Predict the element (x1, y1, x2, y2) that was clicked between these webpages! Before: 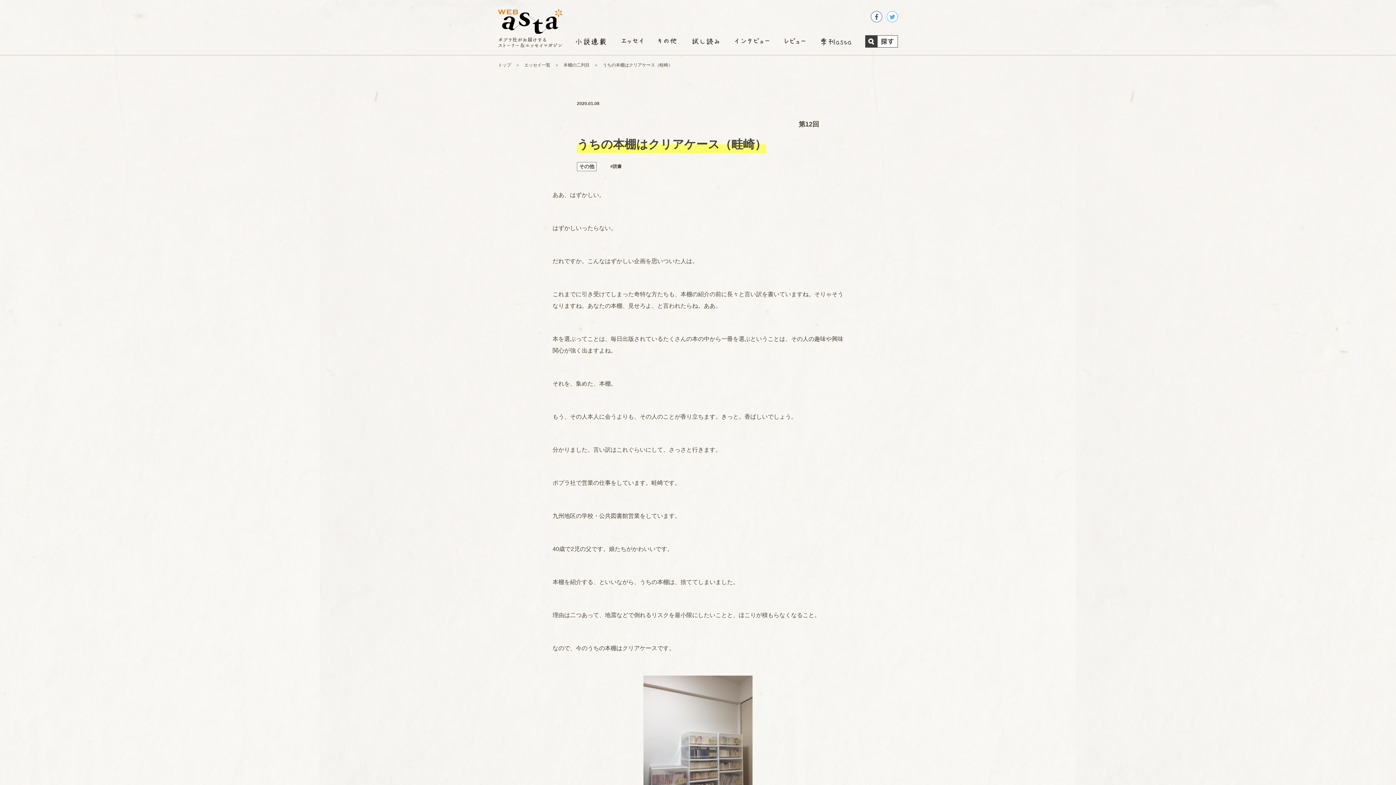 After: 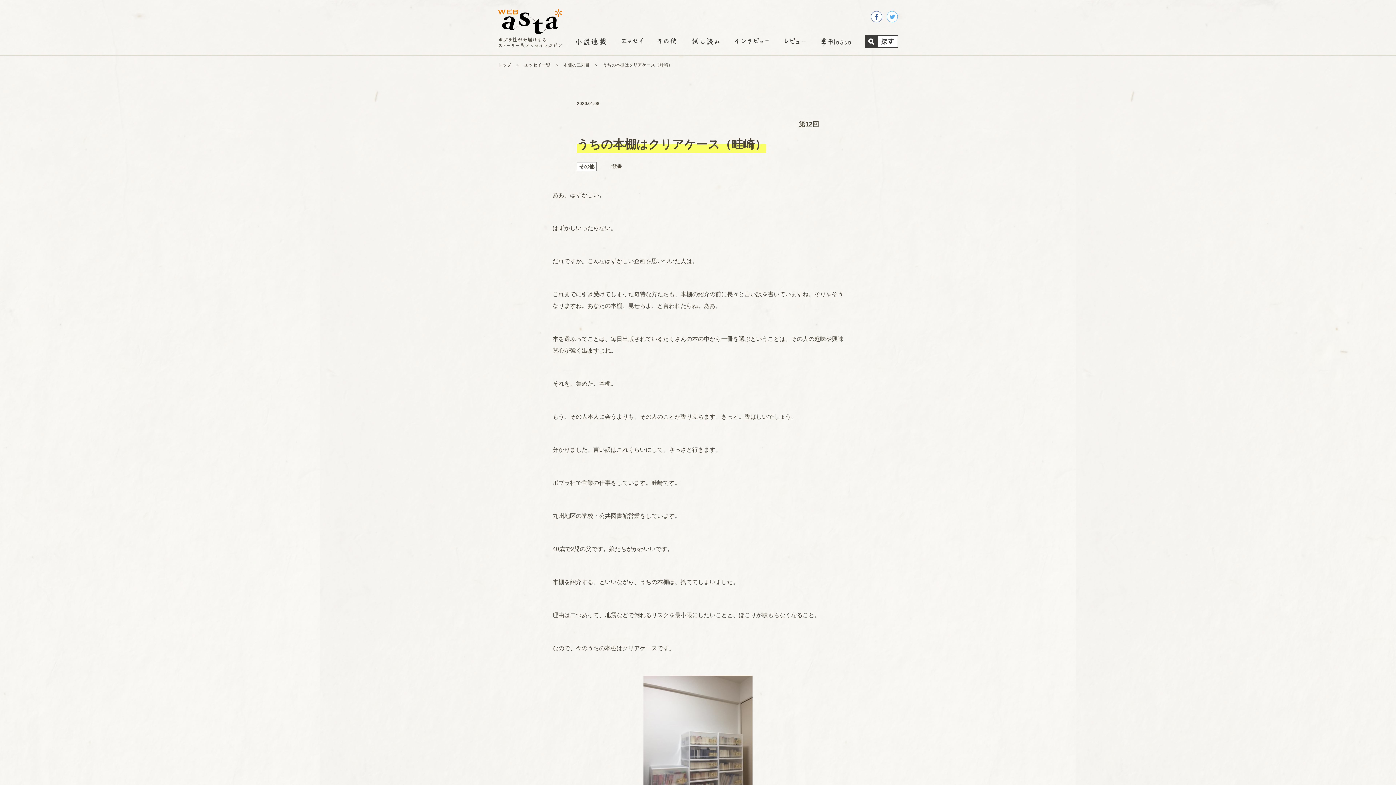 Action: bbox: (870, 14, 882, 20)